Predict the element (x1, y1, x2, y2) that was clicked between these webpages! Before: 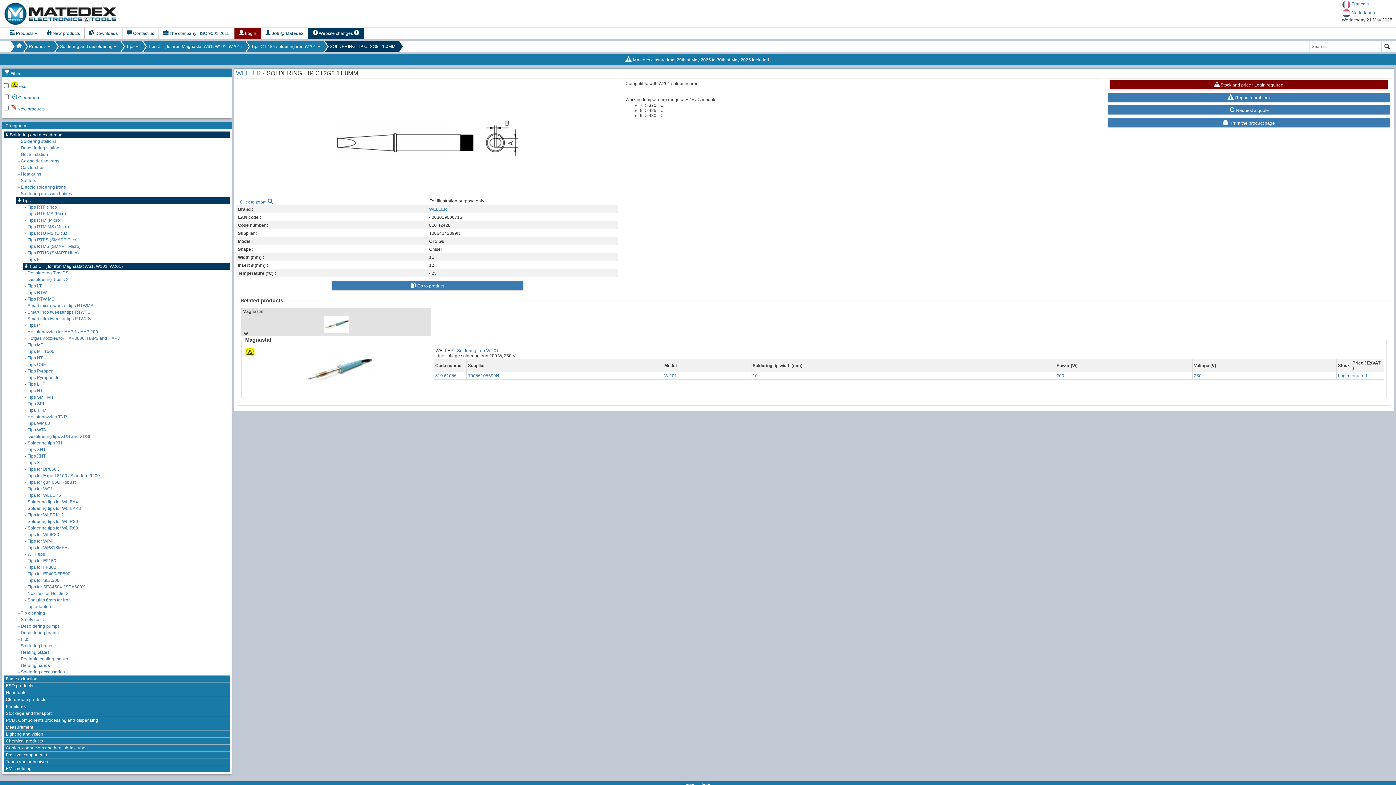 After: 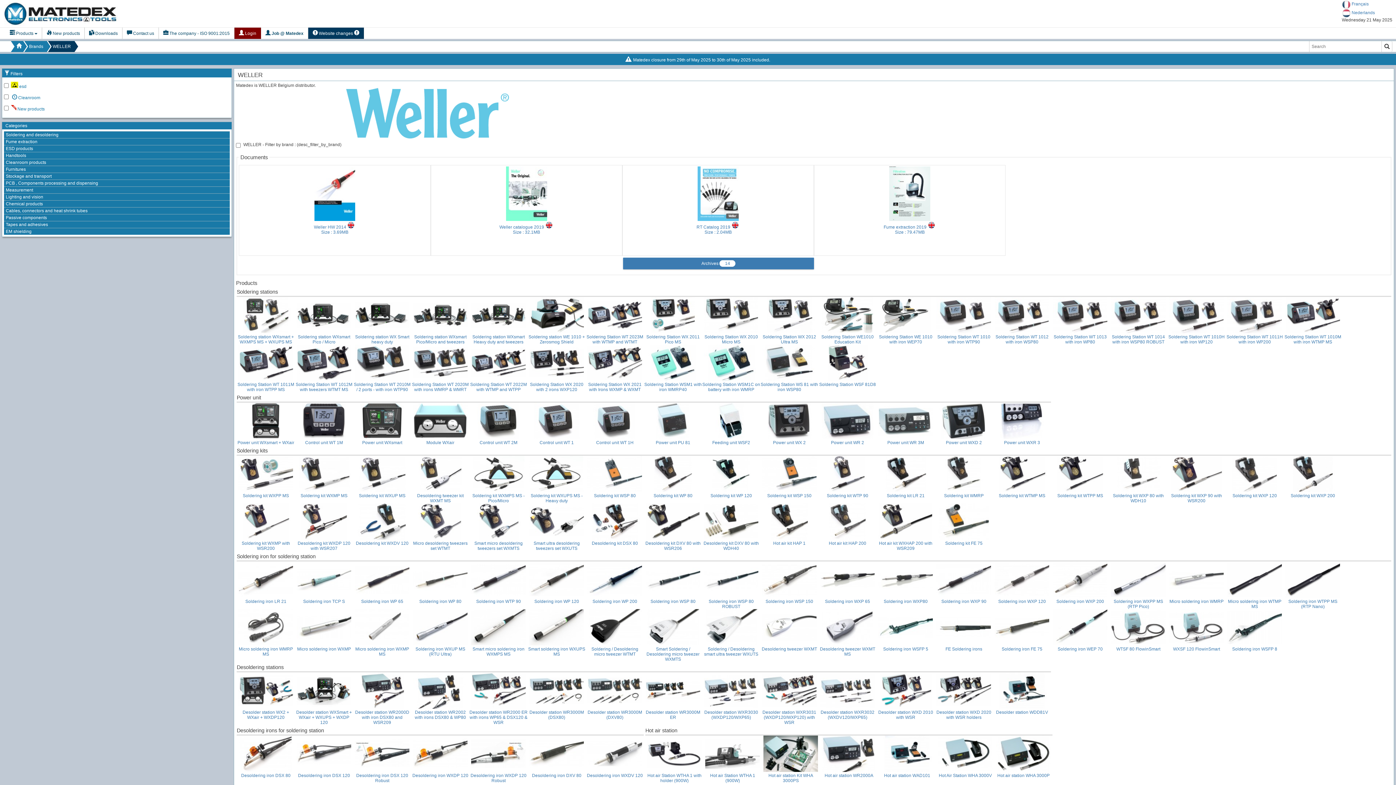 Action: bbox: (429, 206, 447, 212) label: WELLER